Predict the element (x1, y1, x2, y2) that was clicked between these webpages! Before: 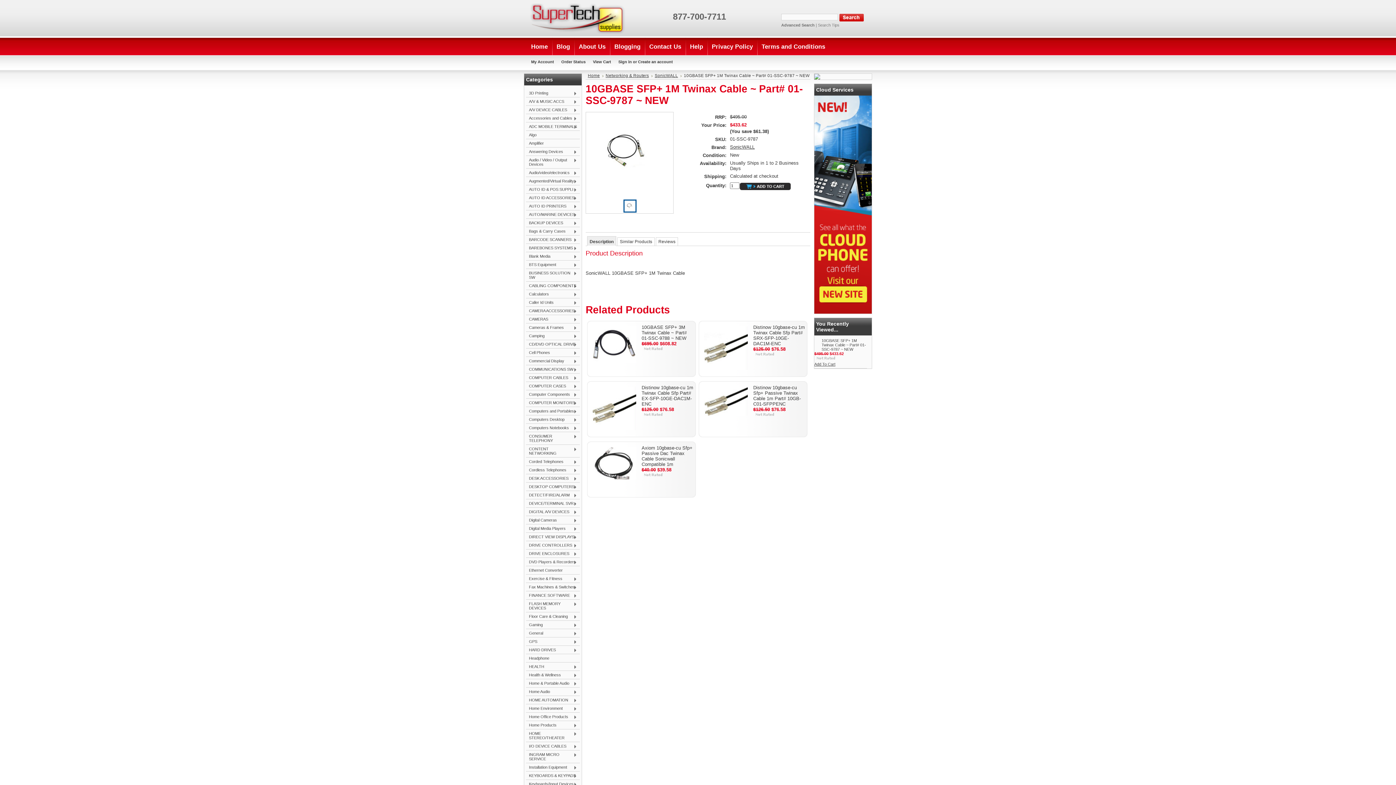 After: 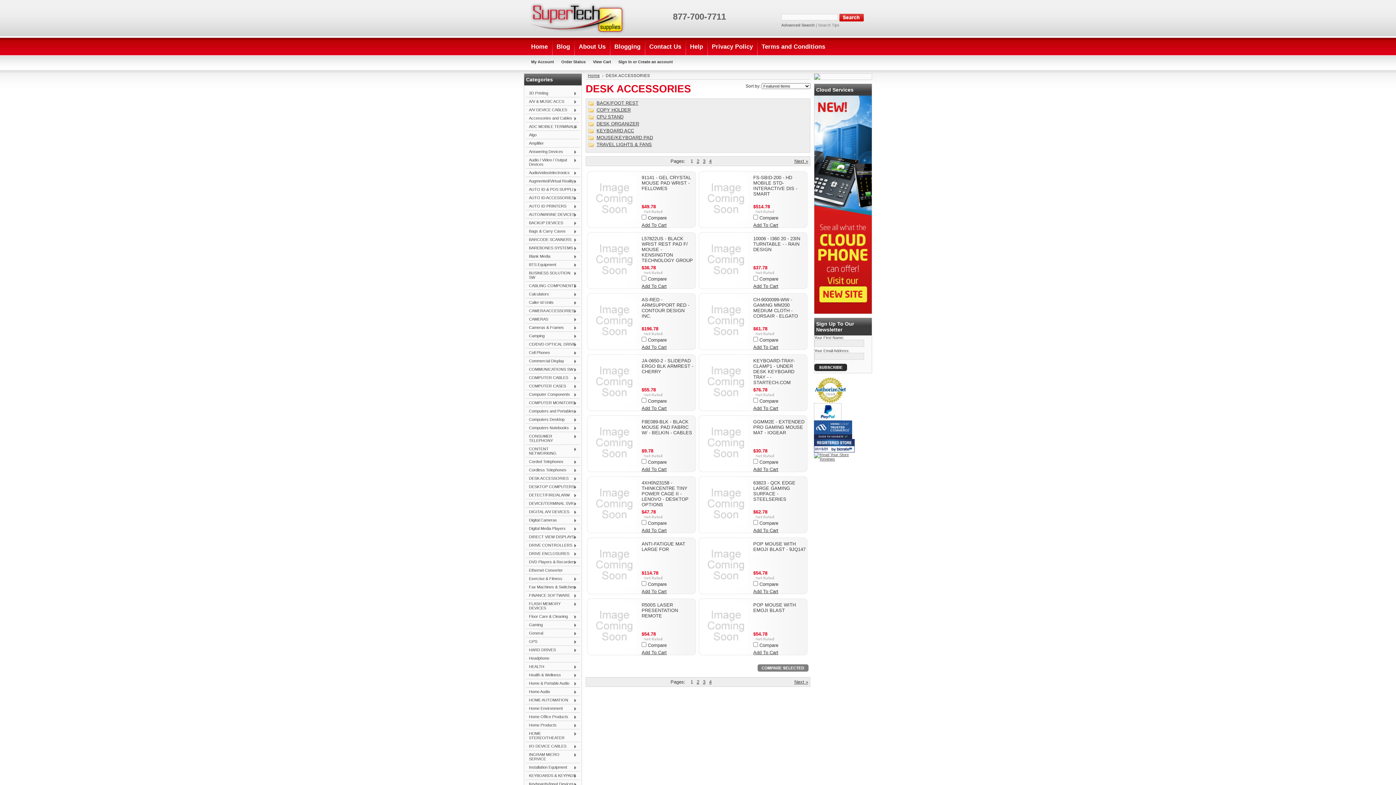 Action: bbox: (526, 474, 580, 482) label: DESK ACCESSORIES
»